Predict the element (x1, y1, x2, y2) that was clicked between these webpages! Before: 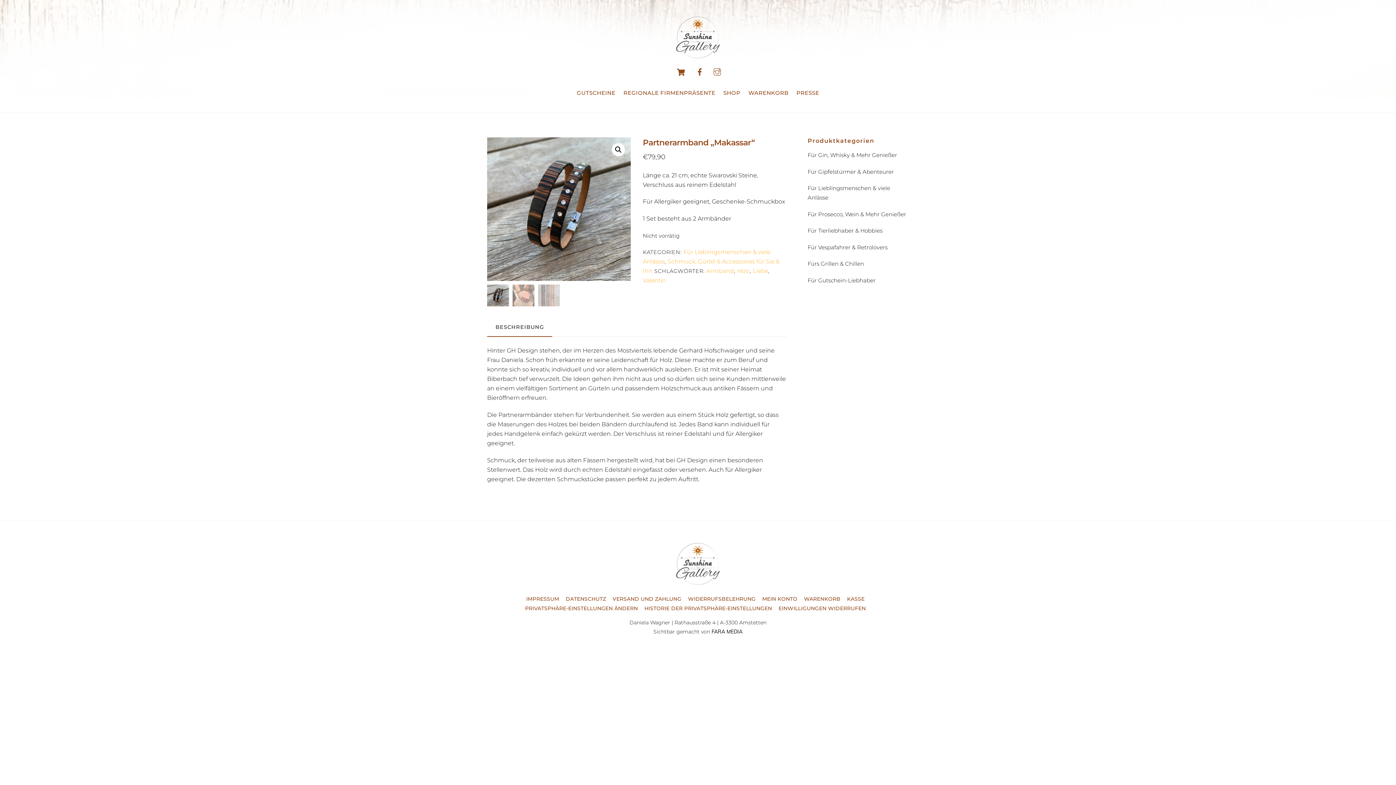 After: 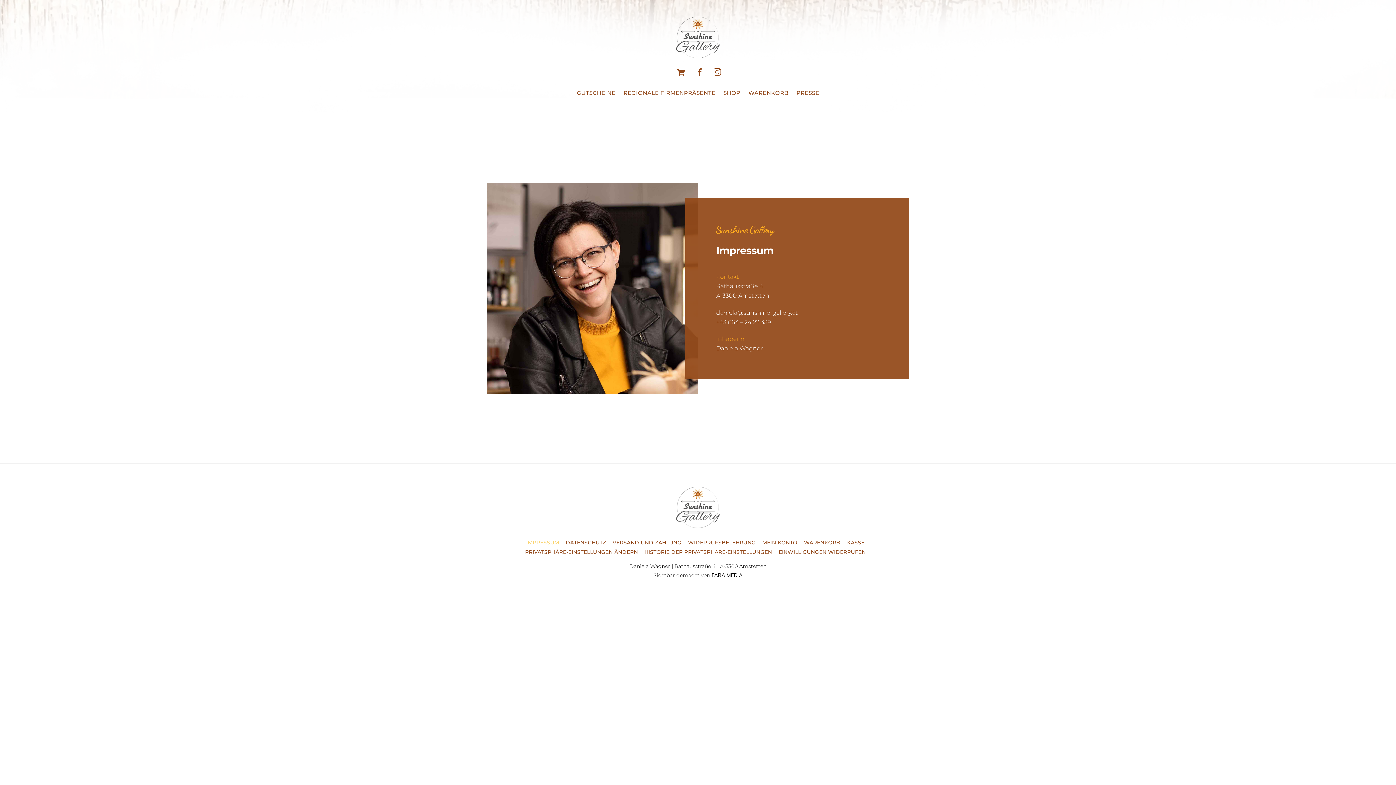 Action: label: IMPRESSUM bbox: (526, 595, 559, 602)